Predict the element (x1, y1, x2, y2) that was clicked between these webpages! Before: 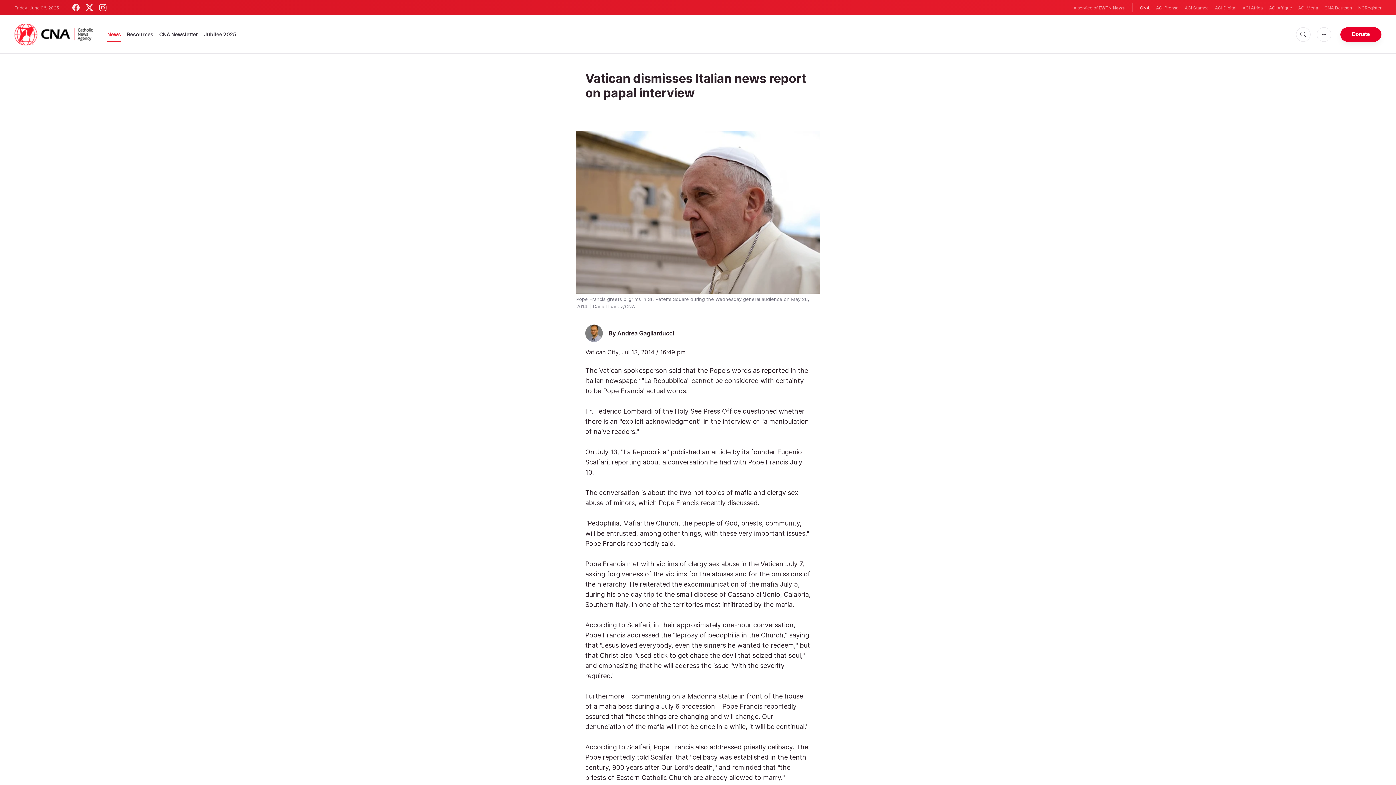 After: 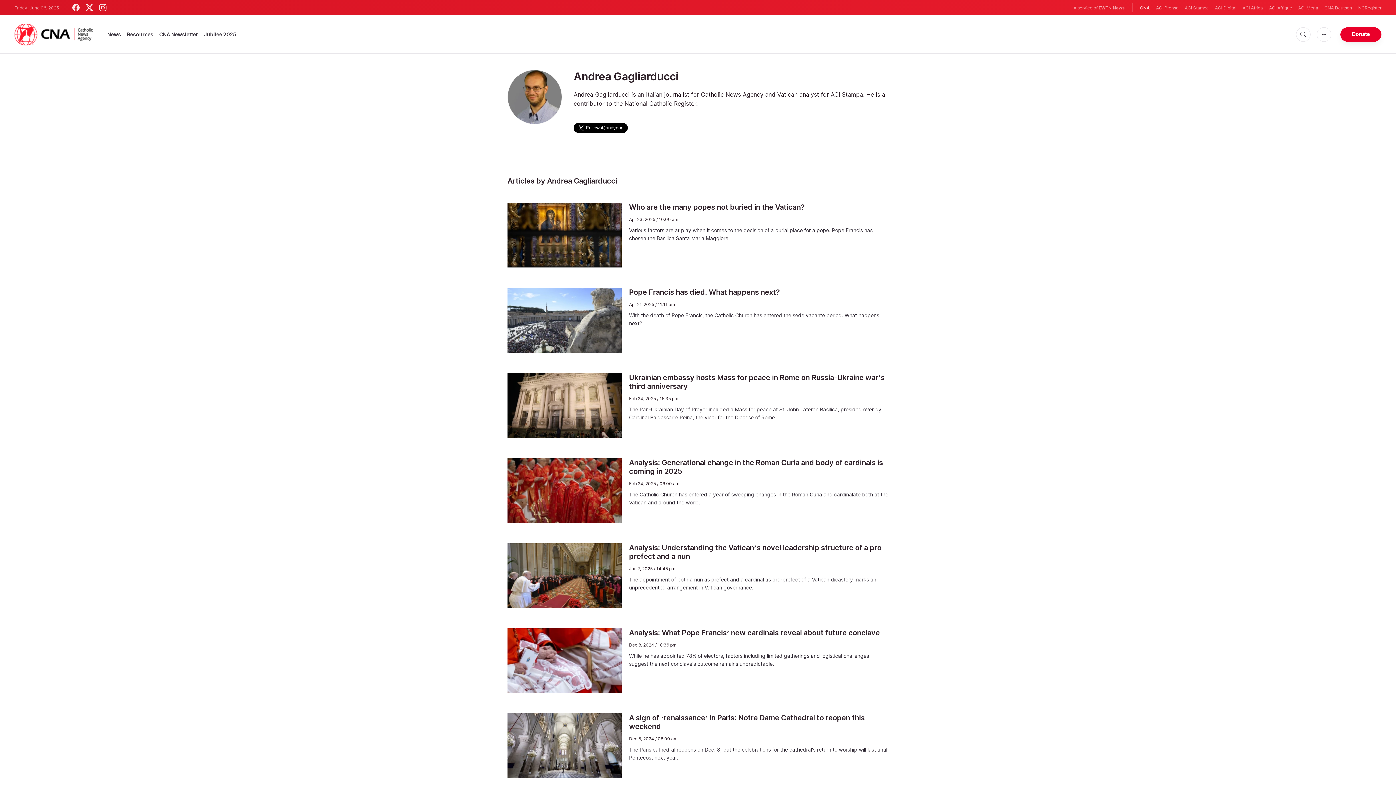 Action: bbox: (585, 324, 608, 342)